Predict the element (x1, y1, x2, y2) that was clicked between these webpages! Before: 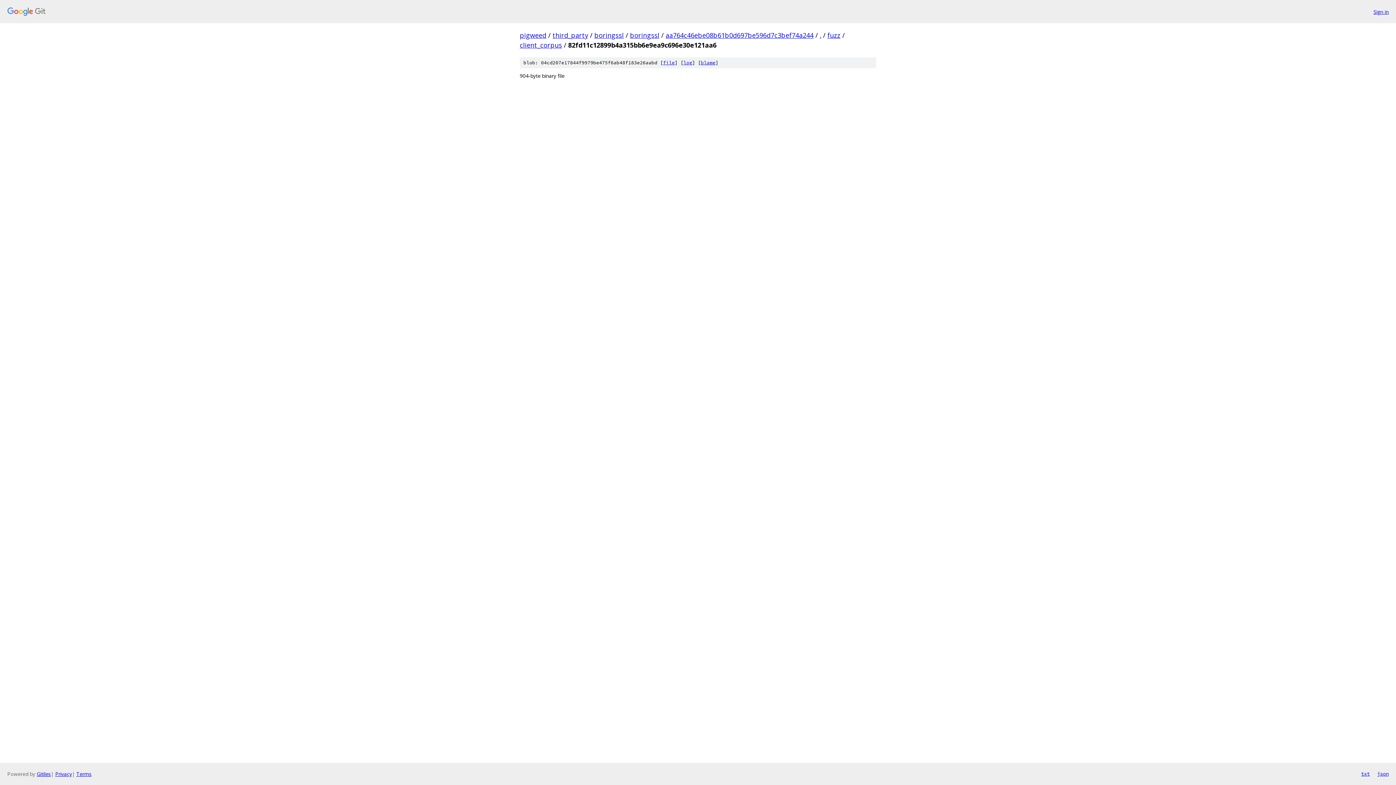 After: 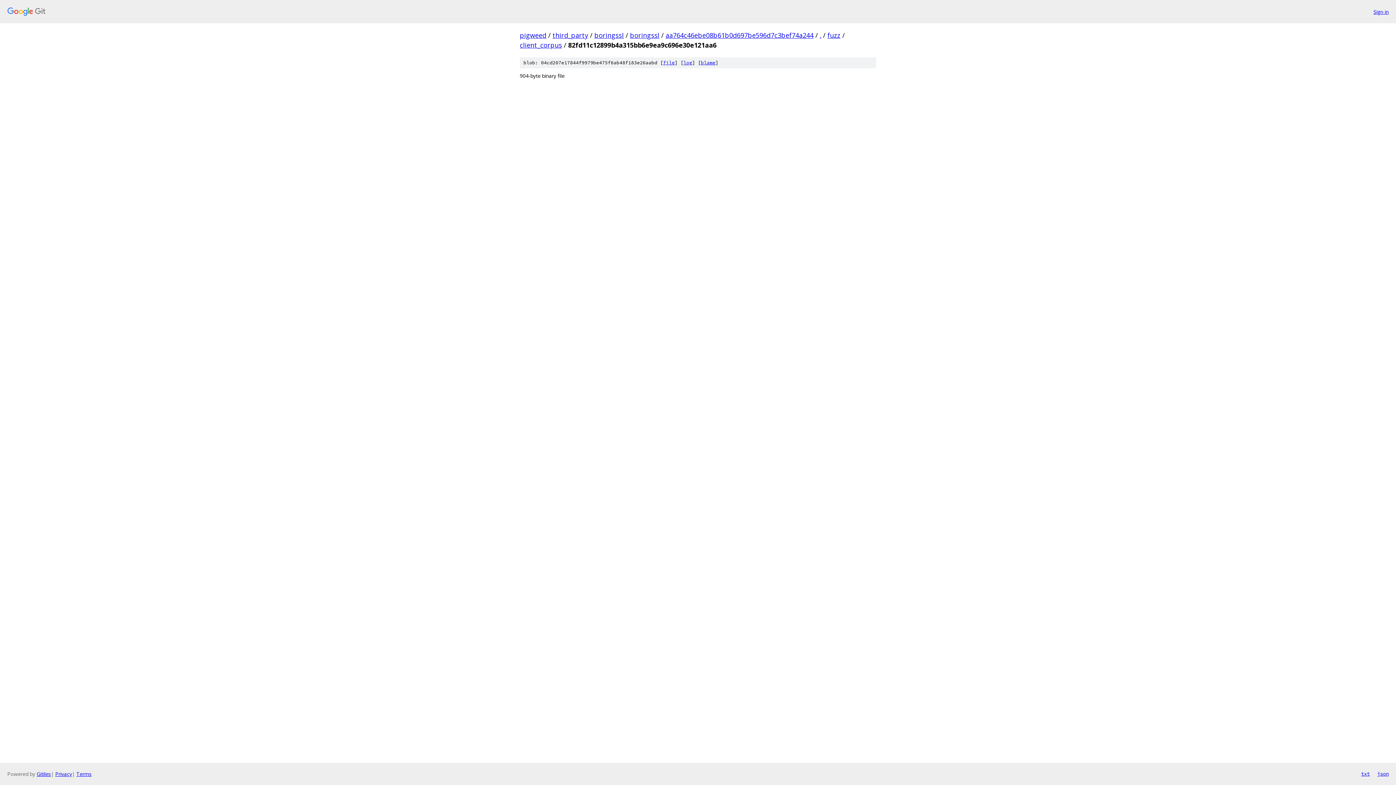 Action: bbox: (663, 59, 674, 65) label: file